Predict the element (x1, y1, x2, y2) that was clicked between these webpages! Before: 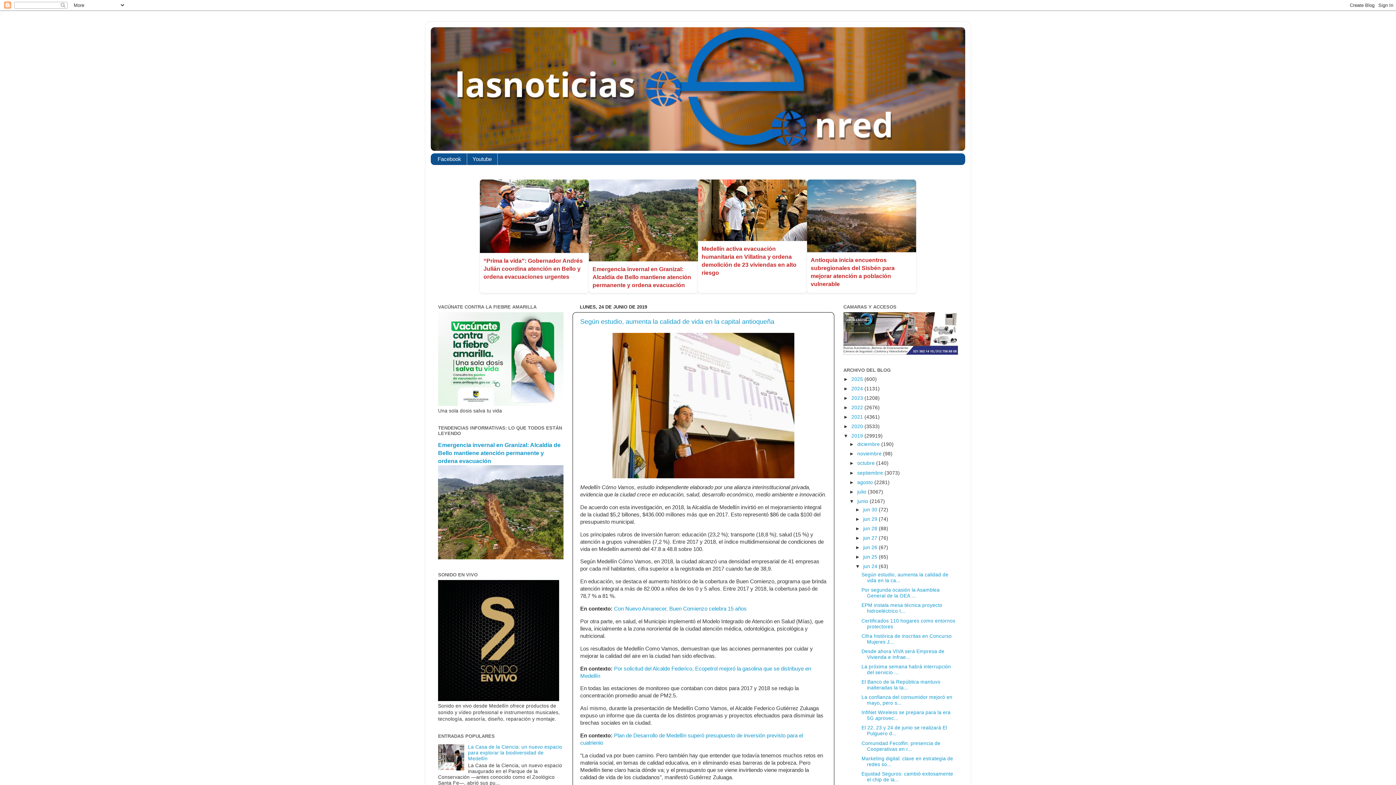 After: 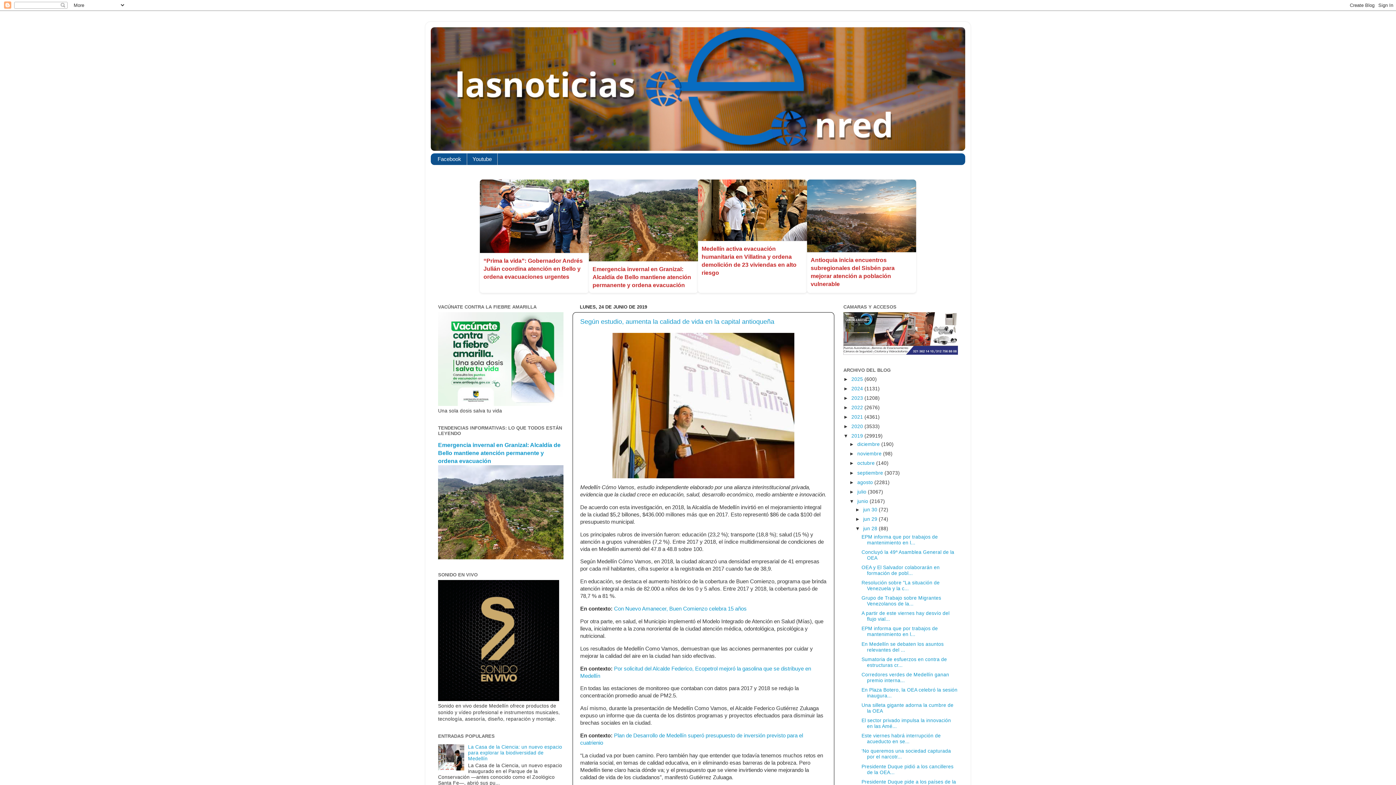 Action: bbox: (855, 526, 863, 531) label: ►  